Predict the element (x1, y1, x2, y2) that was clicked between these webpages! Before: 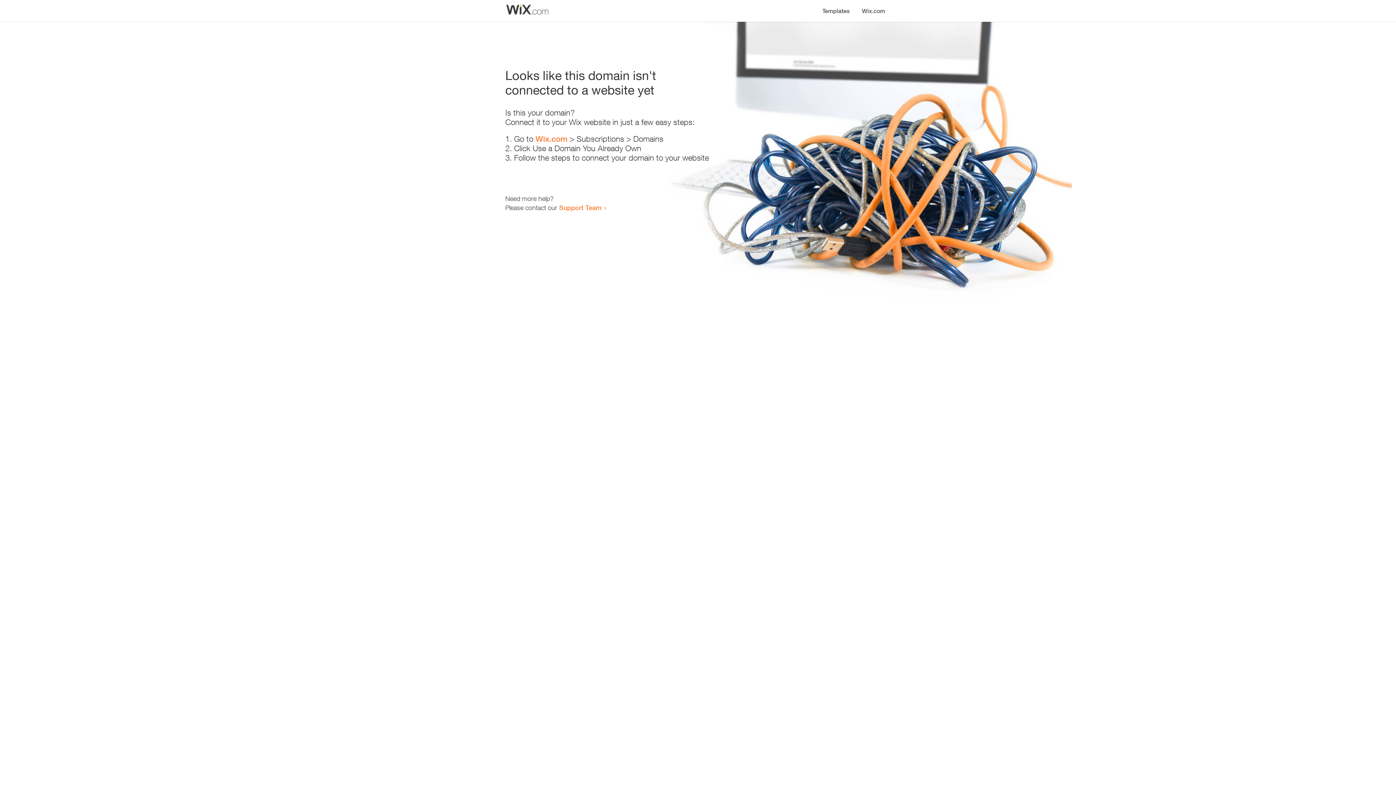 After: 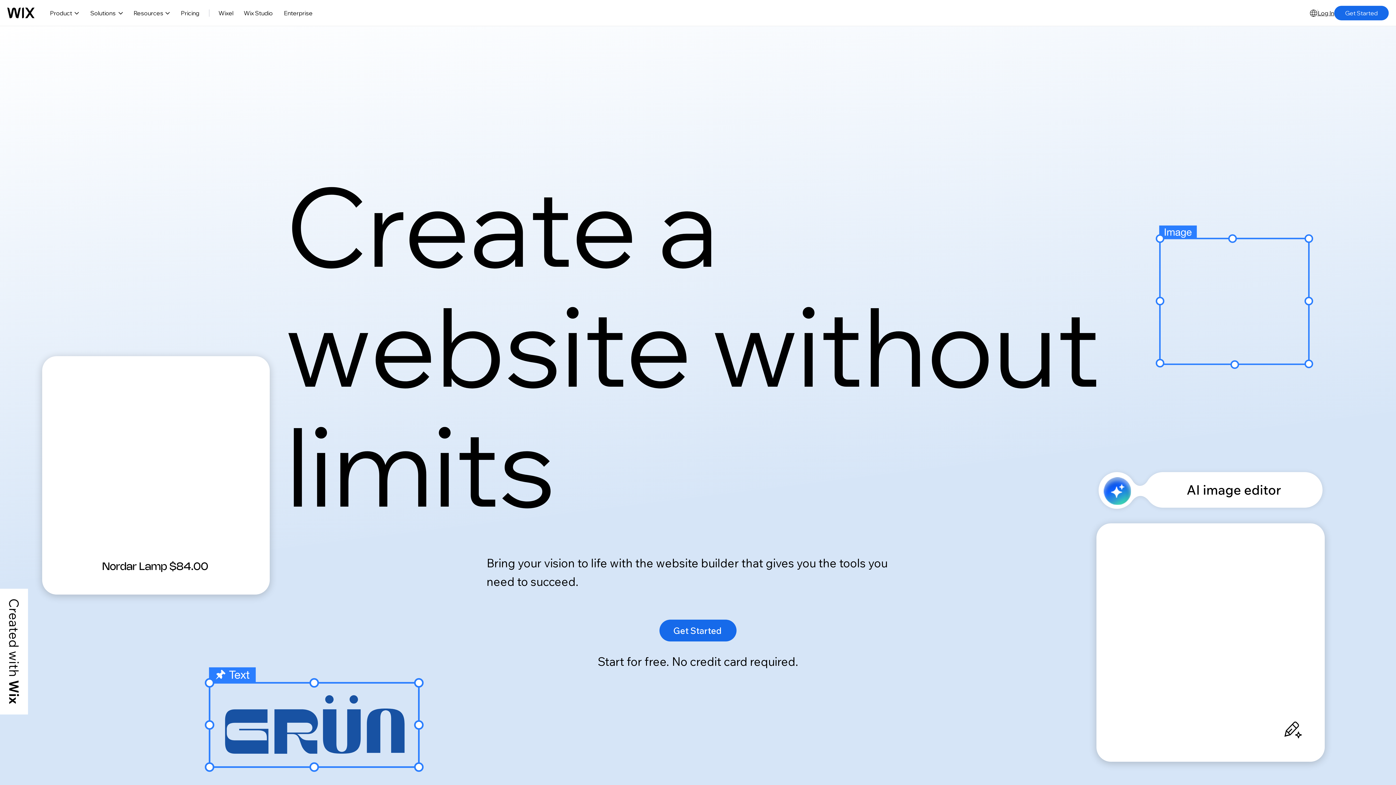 Action: bbox: (856, 0, 890, 14) label: Wix.com